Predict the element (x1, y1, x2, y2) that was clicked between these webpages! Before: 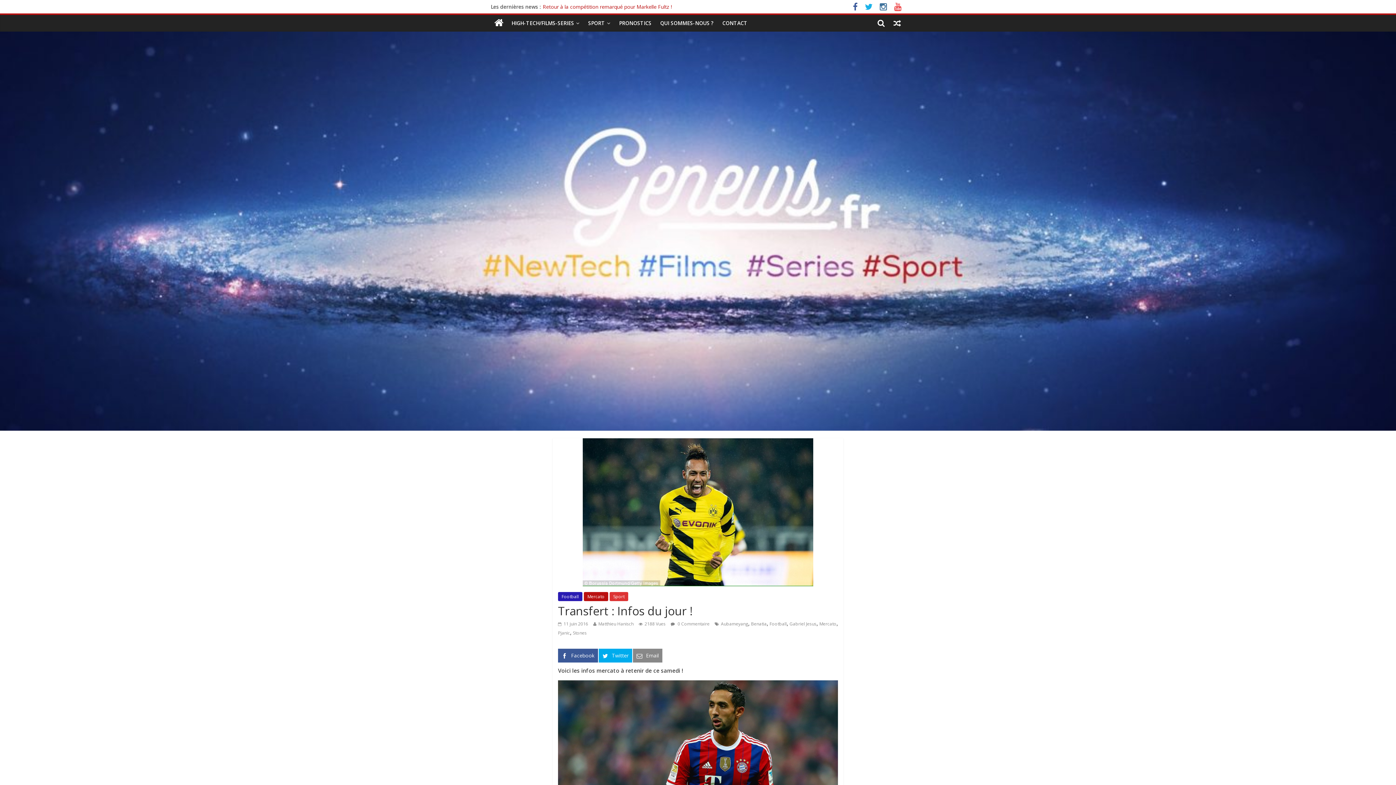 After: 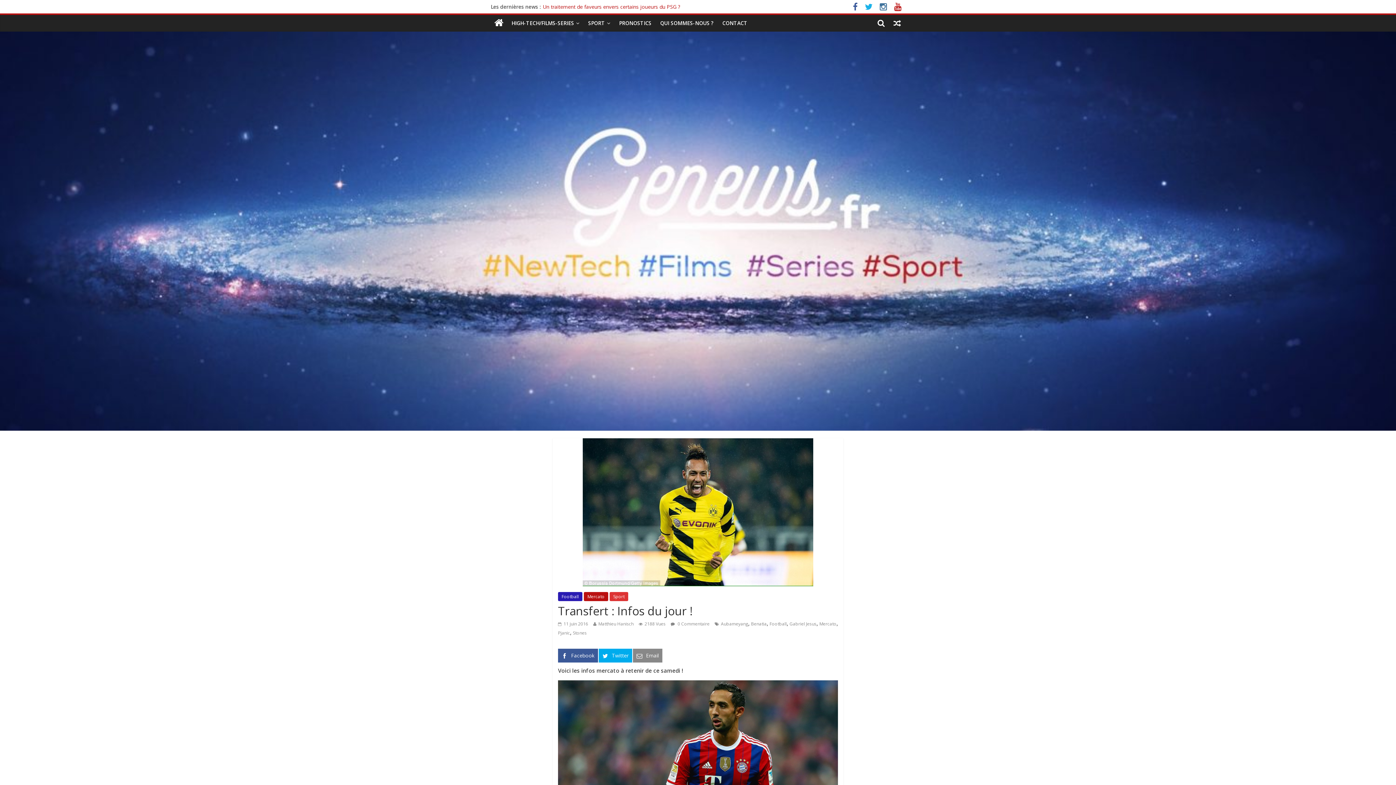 Action: bbox: (890, 4, 905, 11)